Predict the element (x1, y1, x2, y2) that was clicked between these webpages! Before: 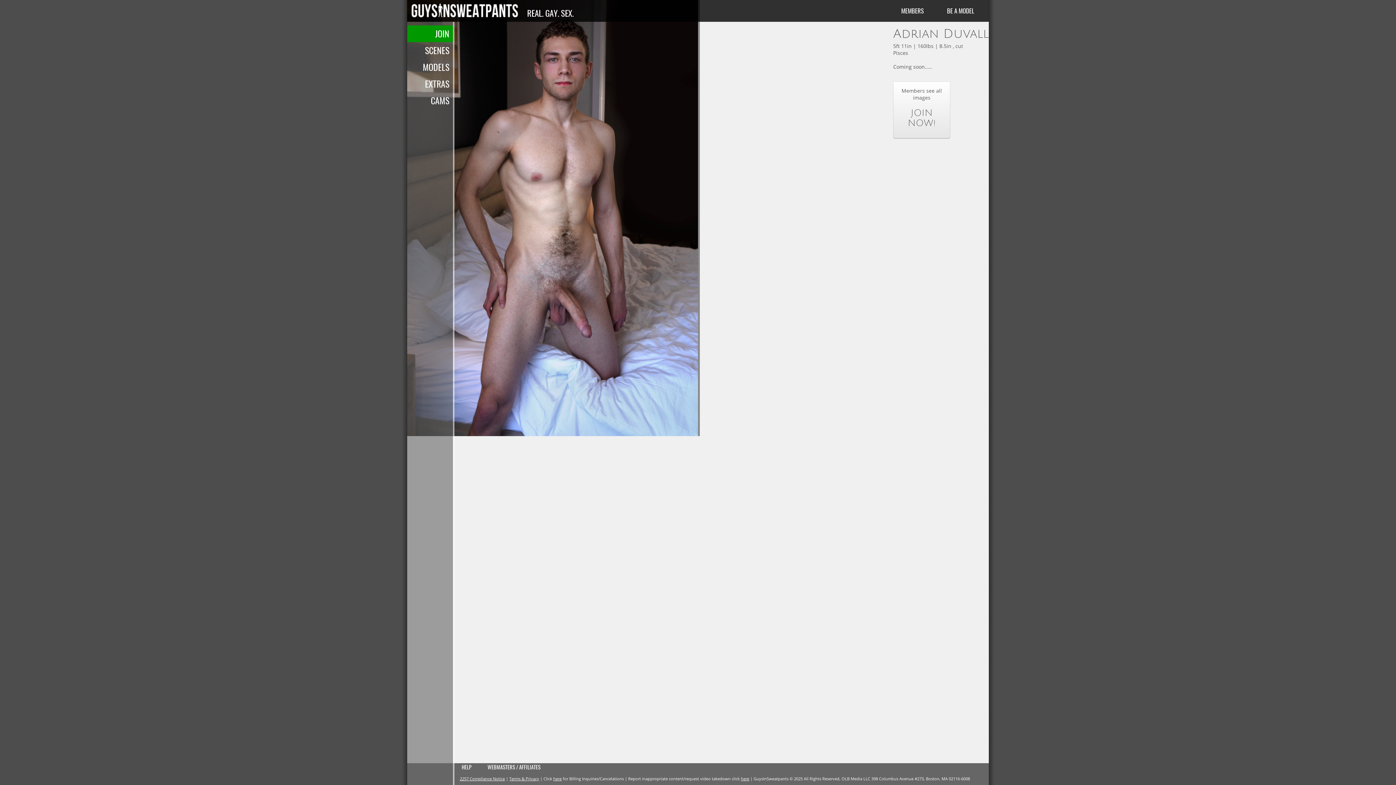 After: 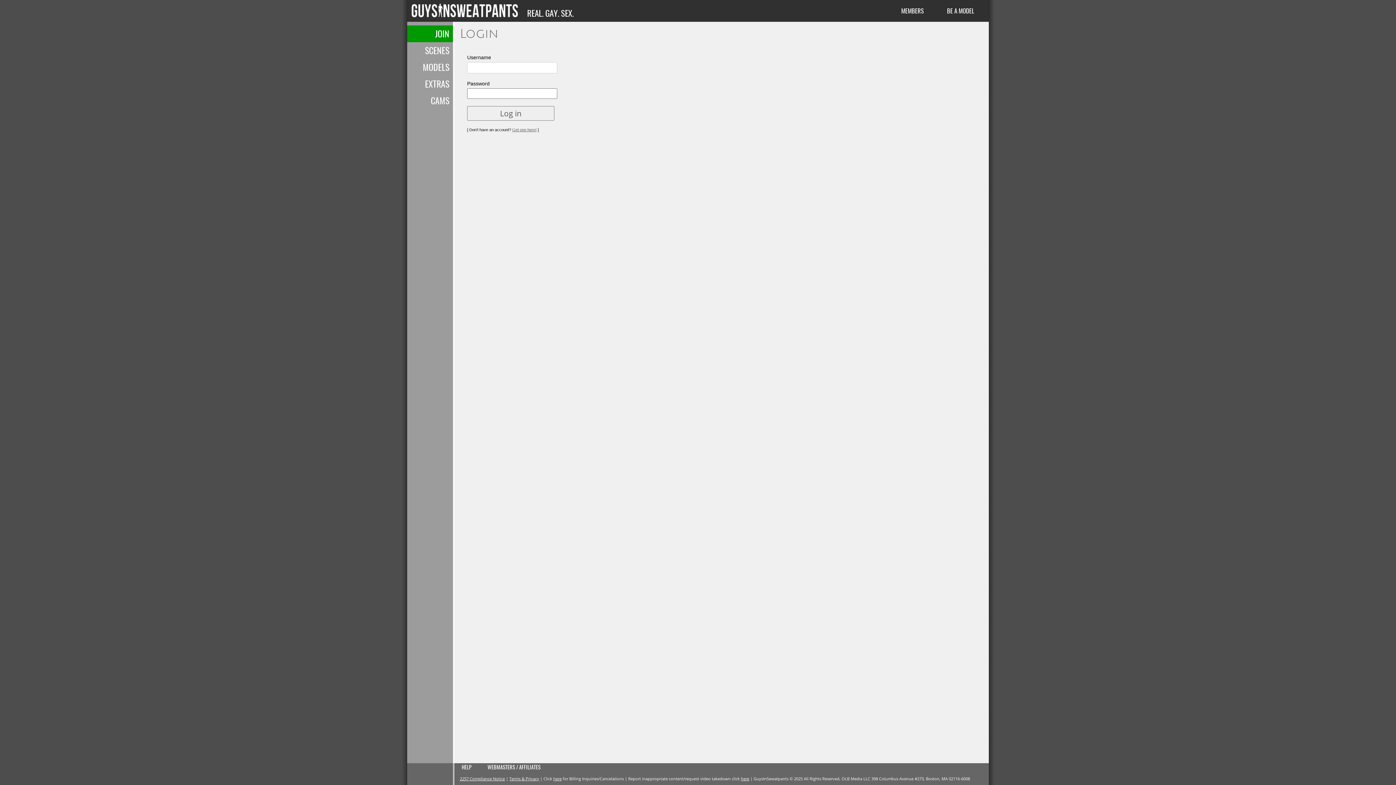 Action: label: MEMBERS bbox: (901, 6, 924, 15)